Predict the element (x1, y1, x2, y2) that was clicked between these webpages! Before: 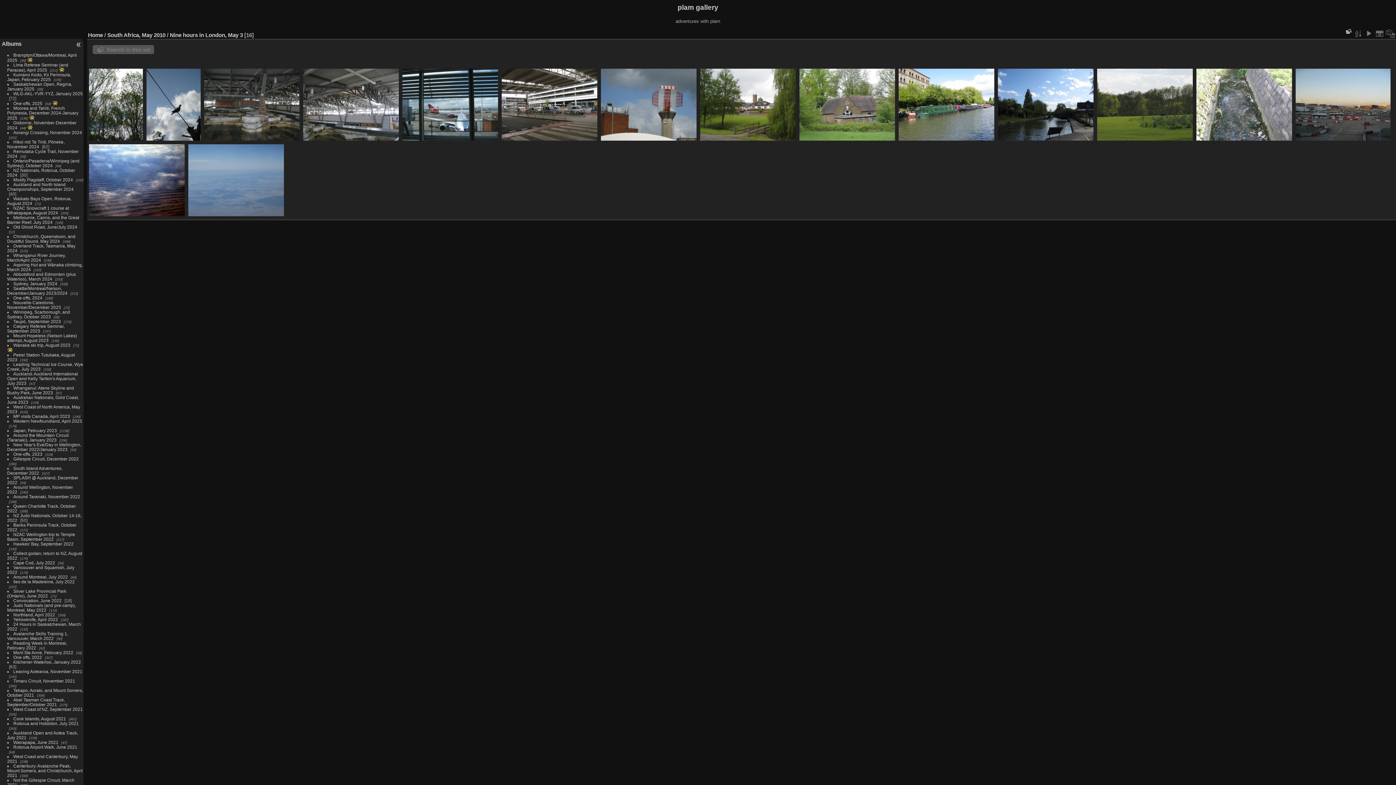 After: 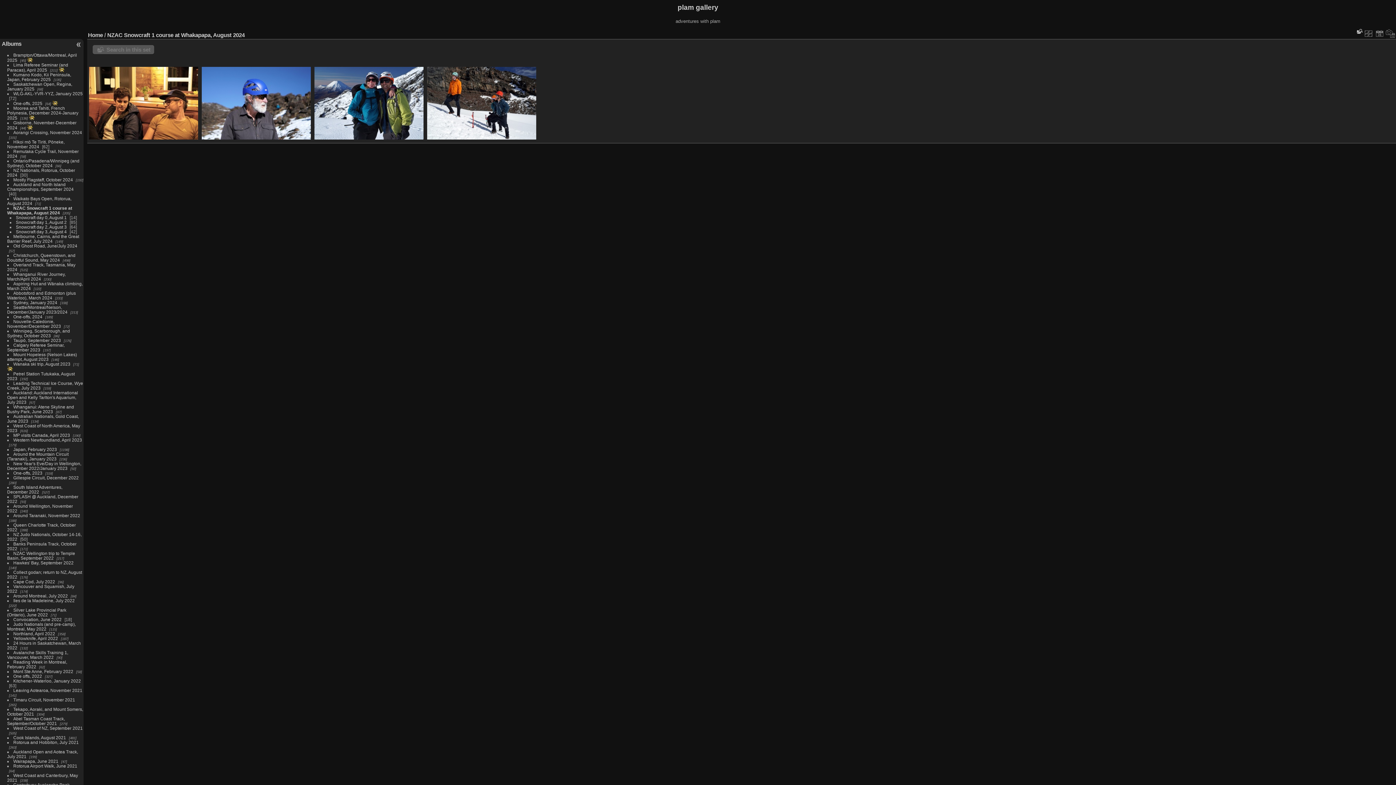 Action: label: NZAC Snowcraft 1 course at Whakapapa, August 2024 bbox: (7, 205, 68, 215)